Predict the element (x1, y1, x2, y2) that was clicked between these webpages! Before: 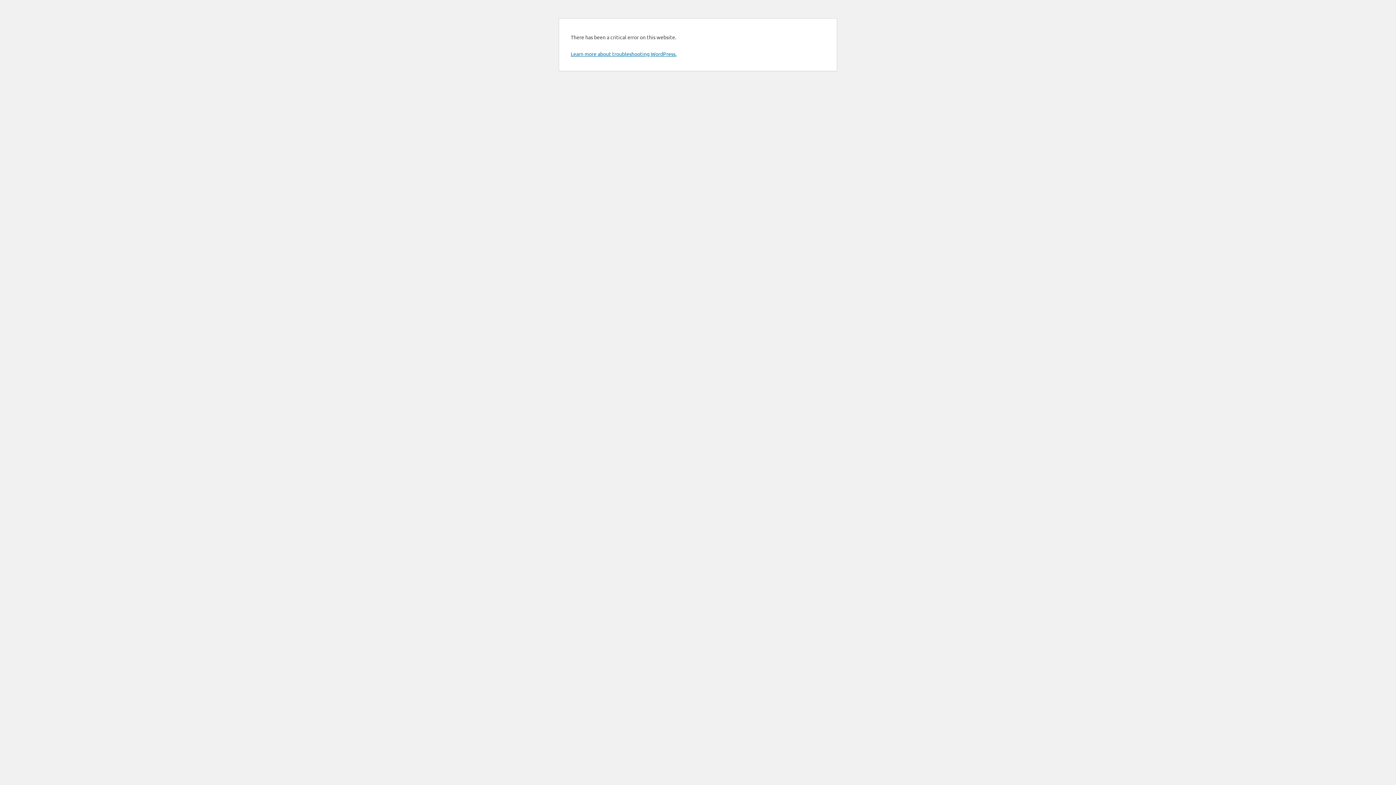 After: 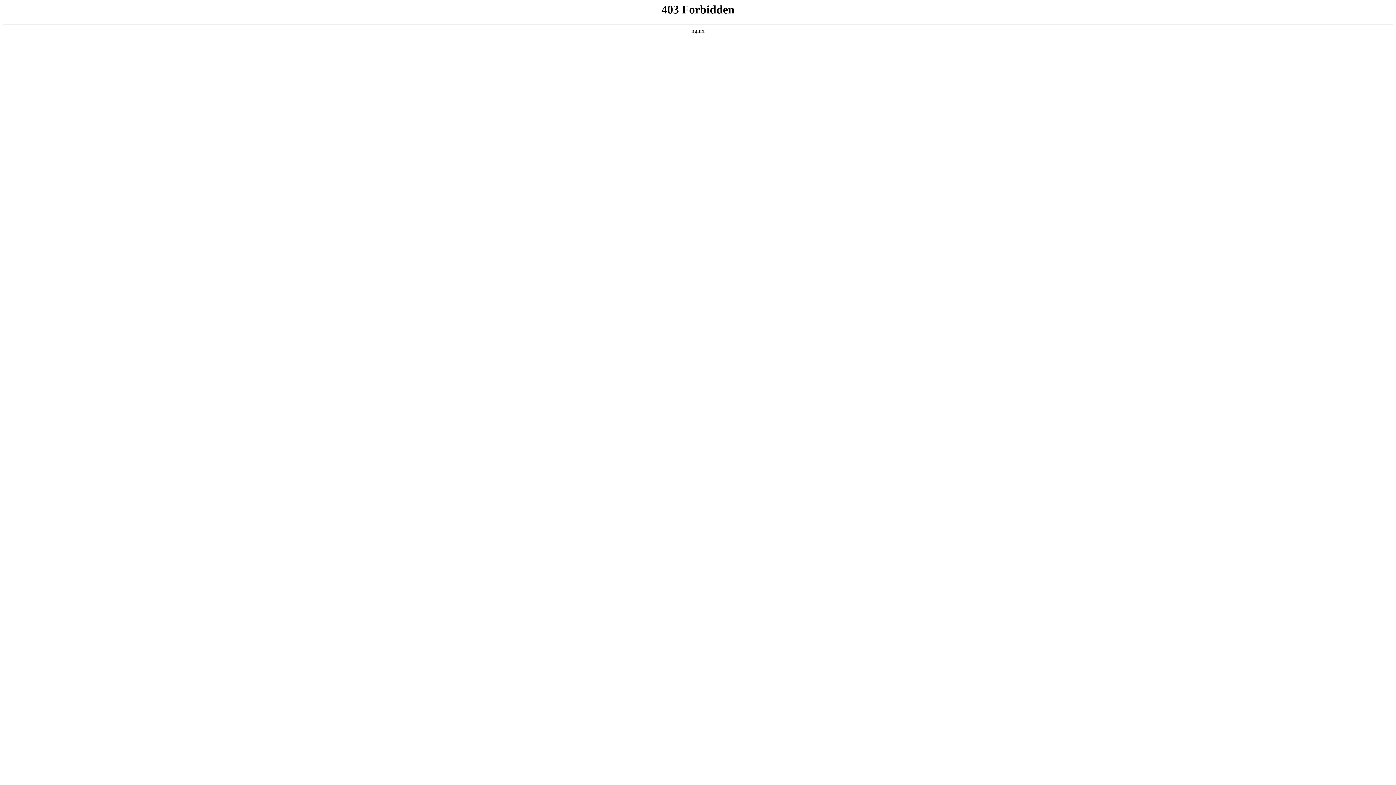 Action: label: Learn more about troubleshooting WordPress. bbox: (570, 50, 676, 57)